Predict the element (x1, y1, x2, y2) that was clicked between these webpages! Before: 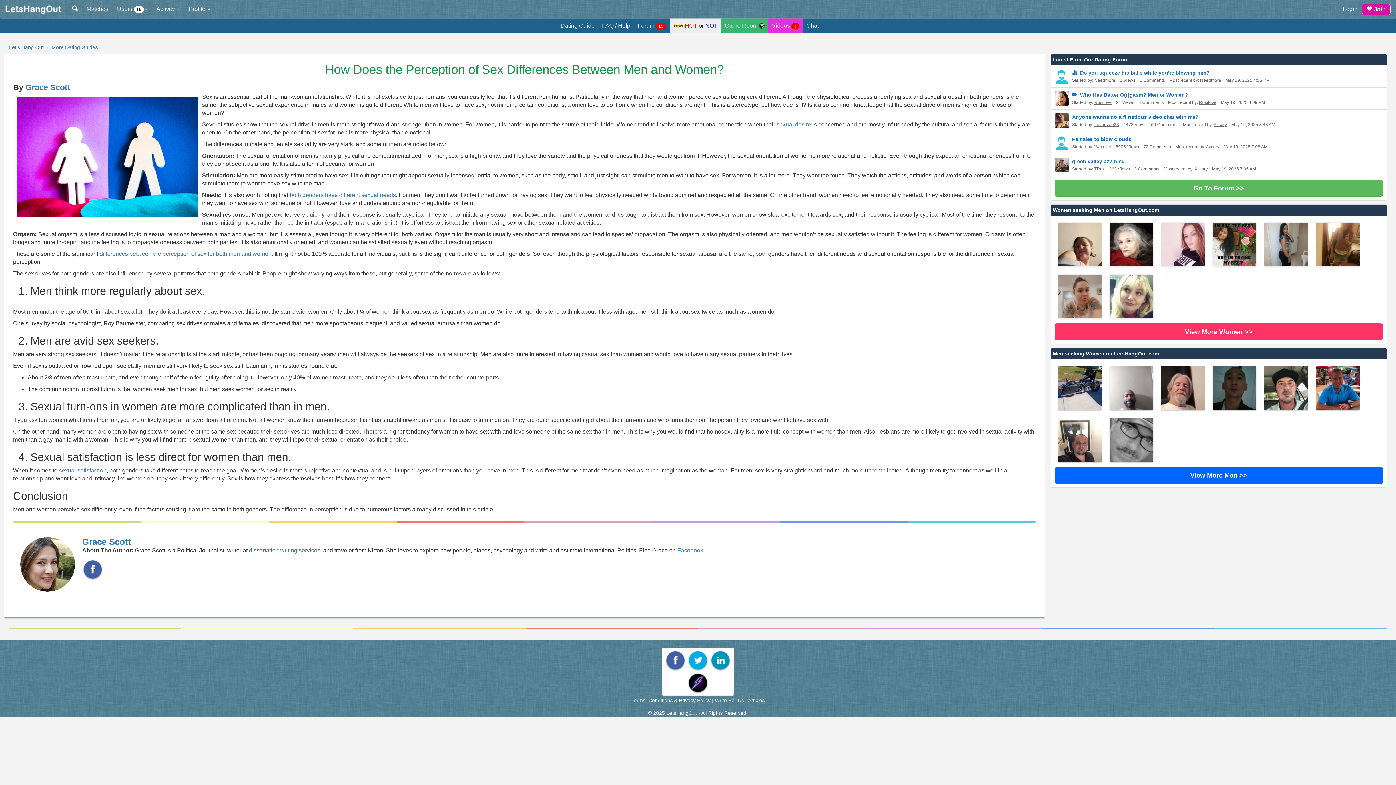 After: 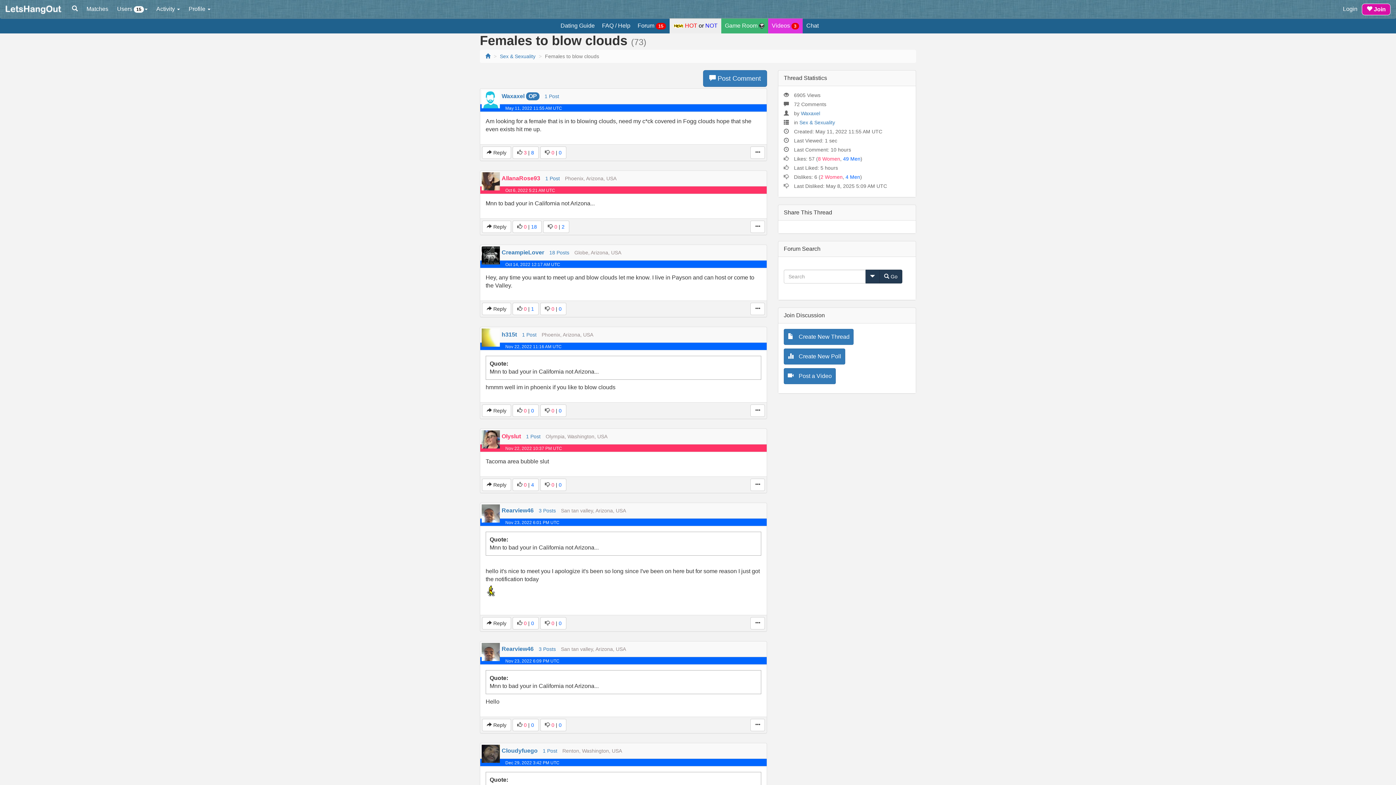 Action: bbox: (1072, 136, 1131, 142) label: Females to blow clouds